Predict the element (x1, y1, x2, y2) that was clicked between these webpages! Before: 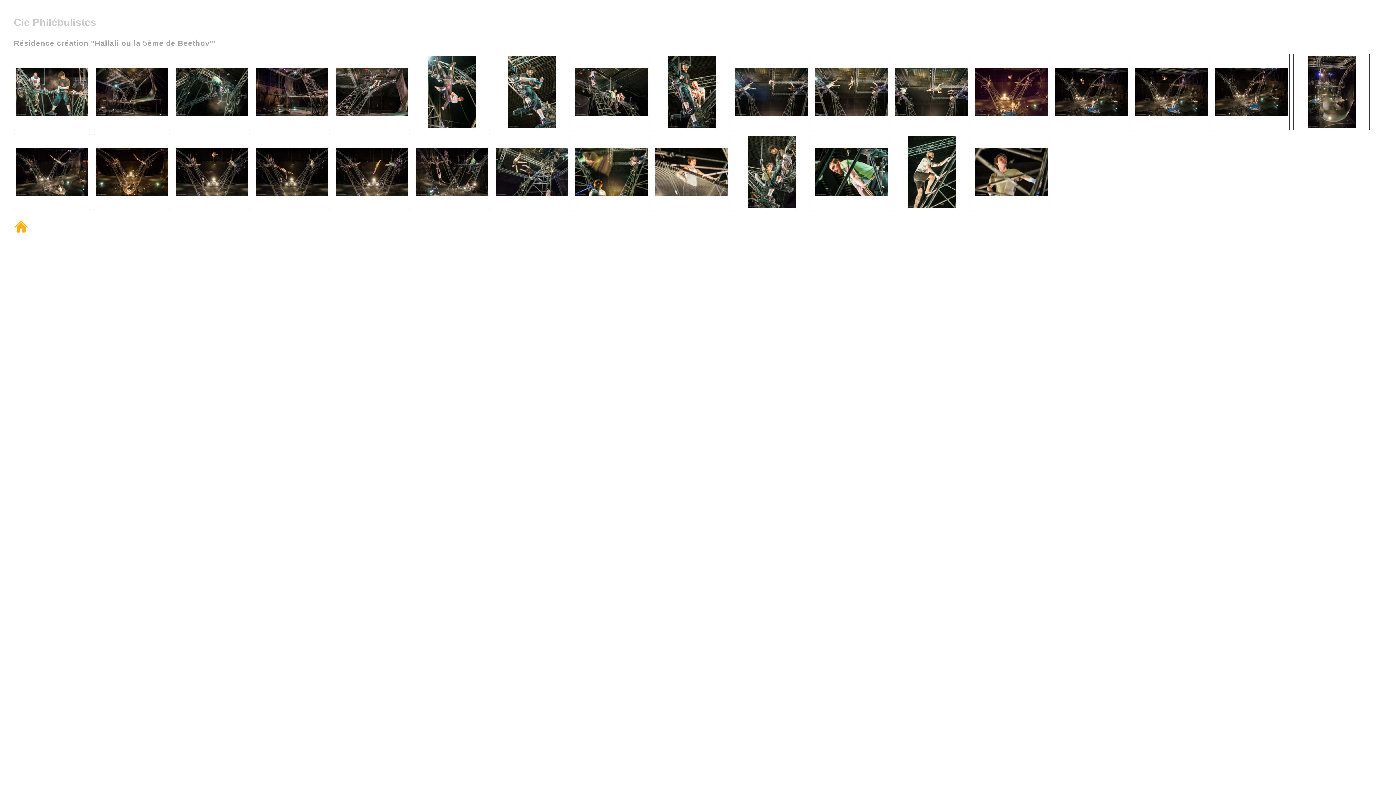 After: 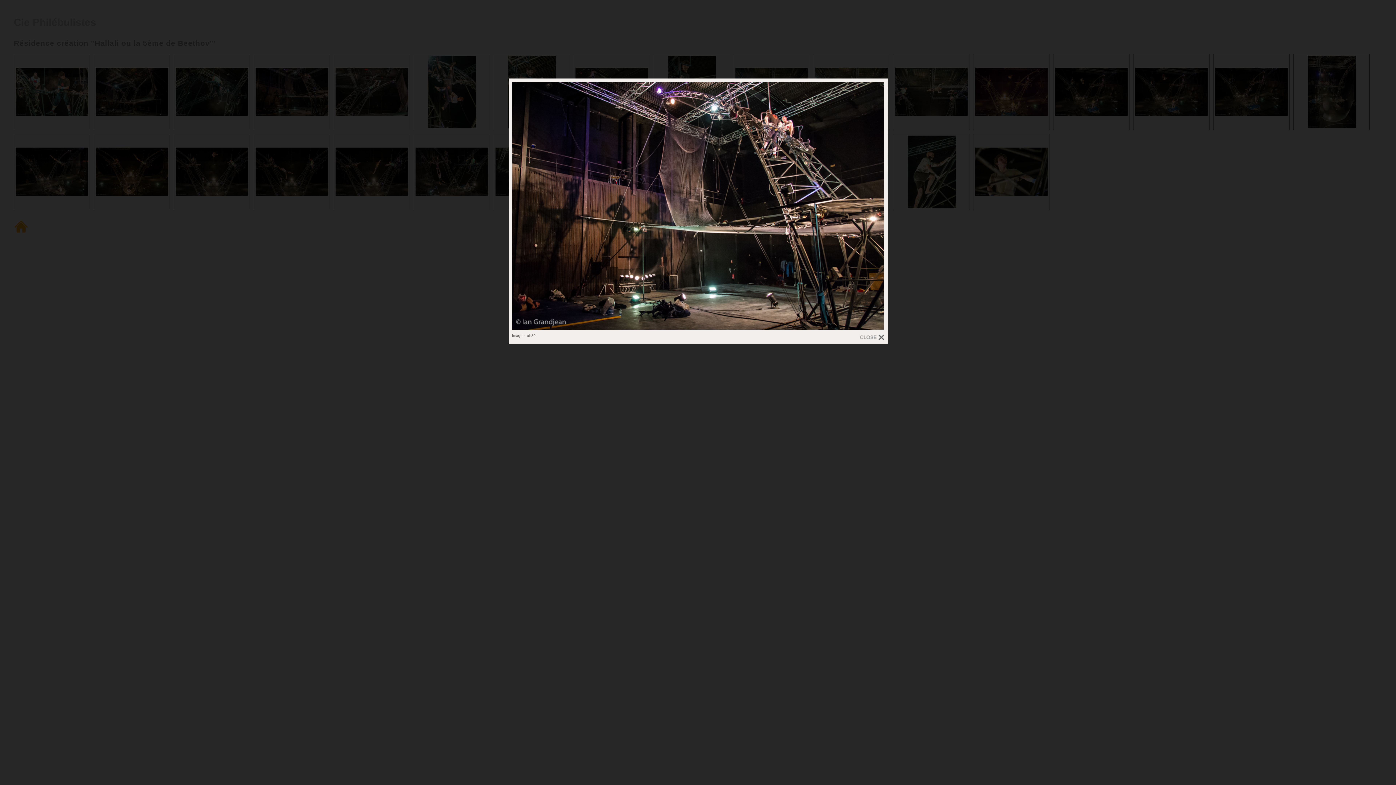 Action: bbox: (255, 111, 328, 117)